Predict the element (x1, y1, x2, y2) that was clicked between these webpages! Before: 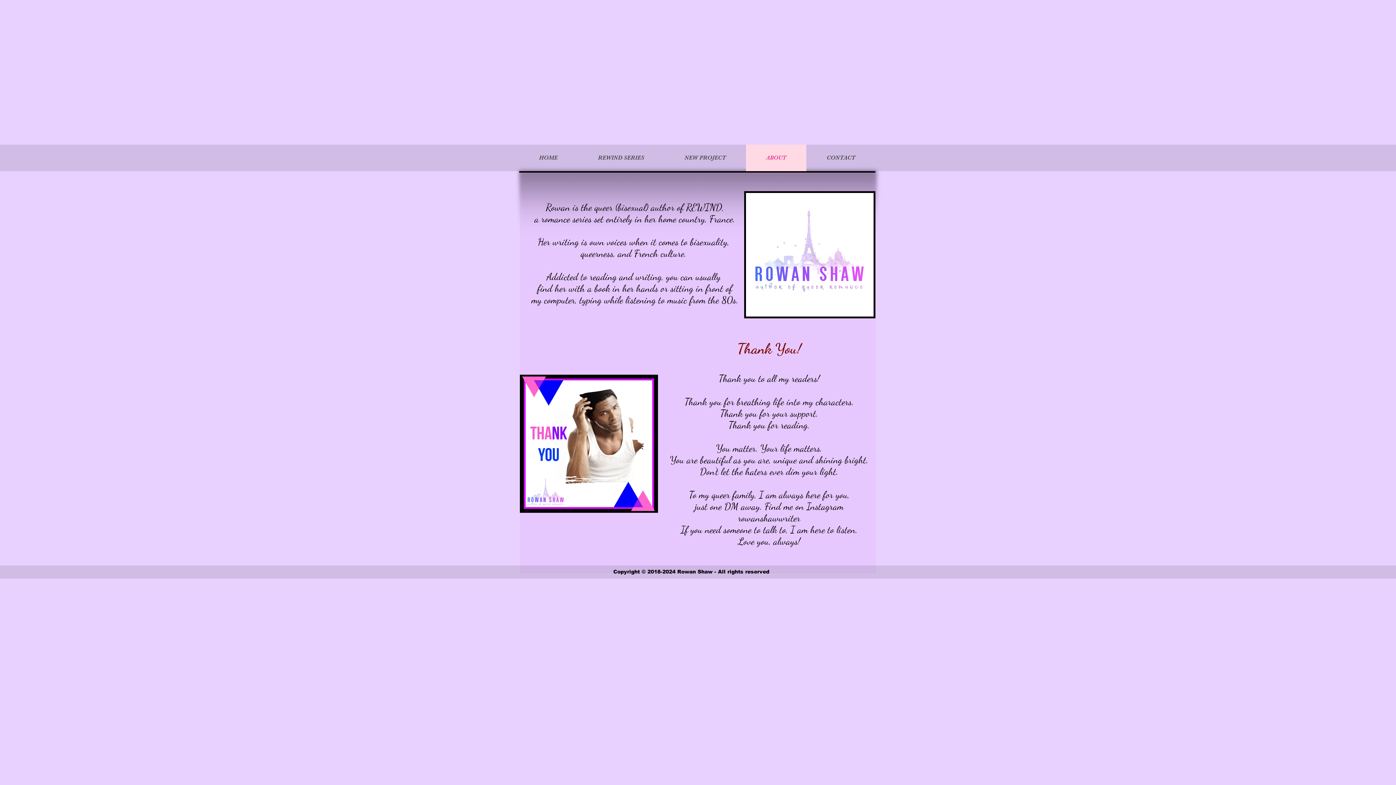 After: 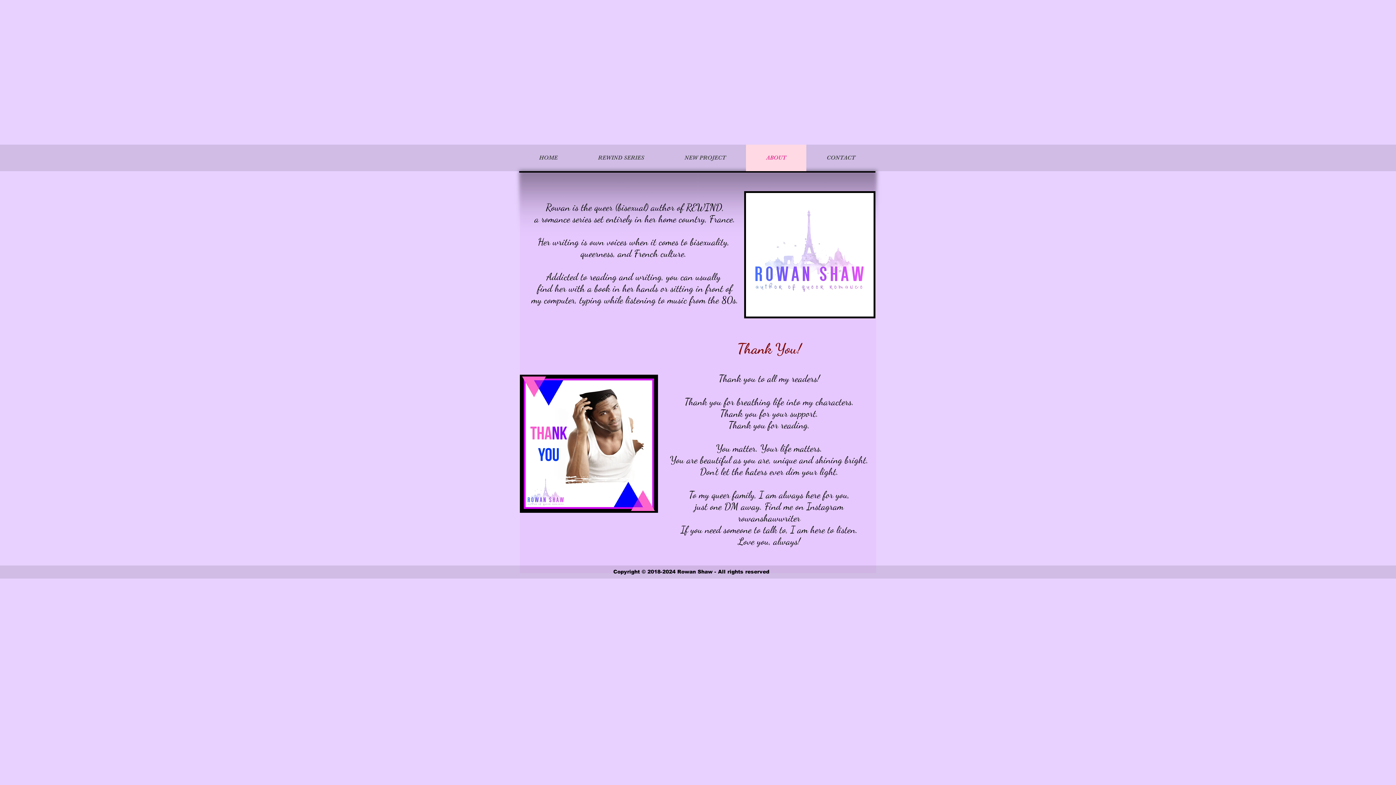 Action: label: ABOUT bbox: (746, 144, 806, 171)